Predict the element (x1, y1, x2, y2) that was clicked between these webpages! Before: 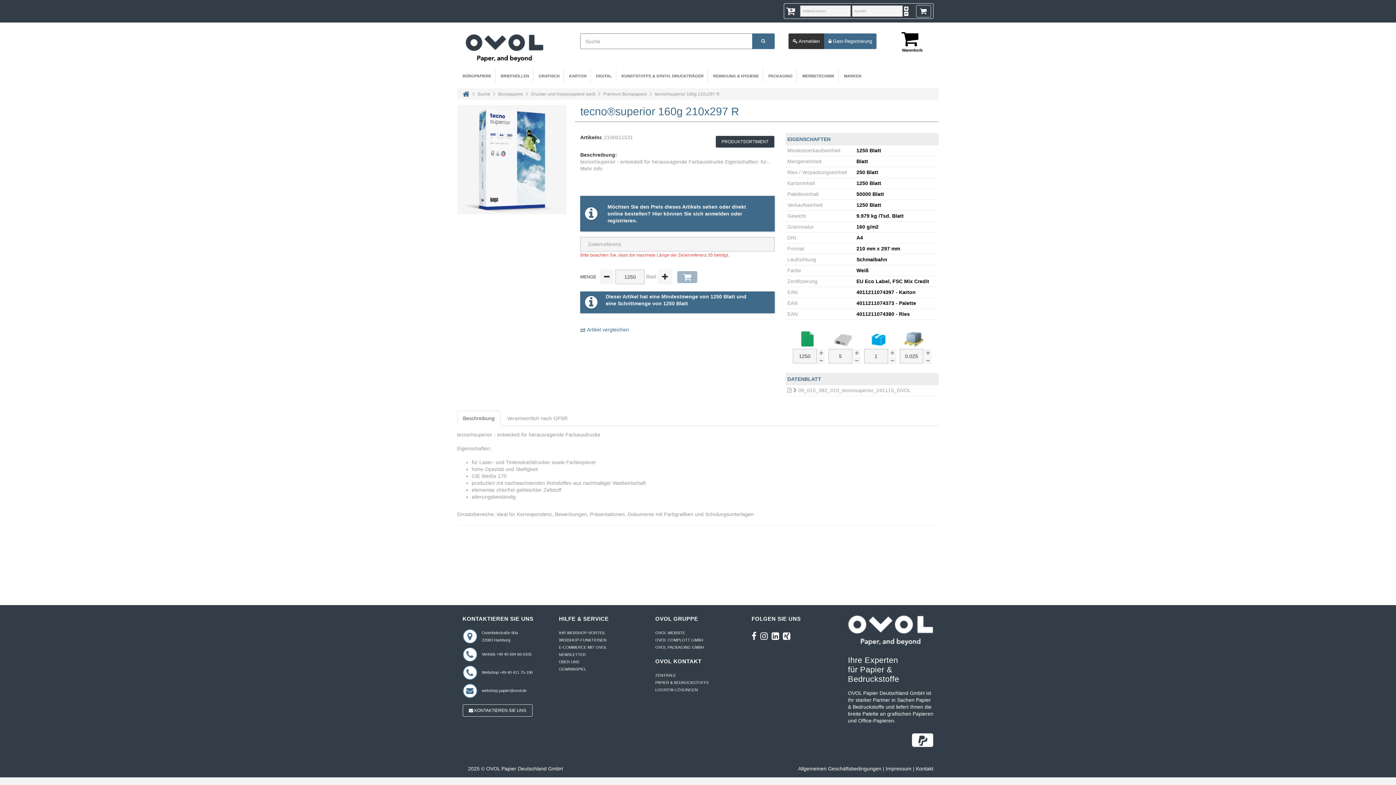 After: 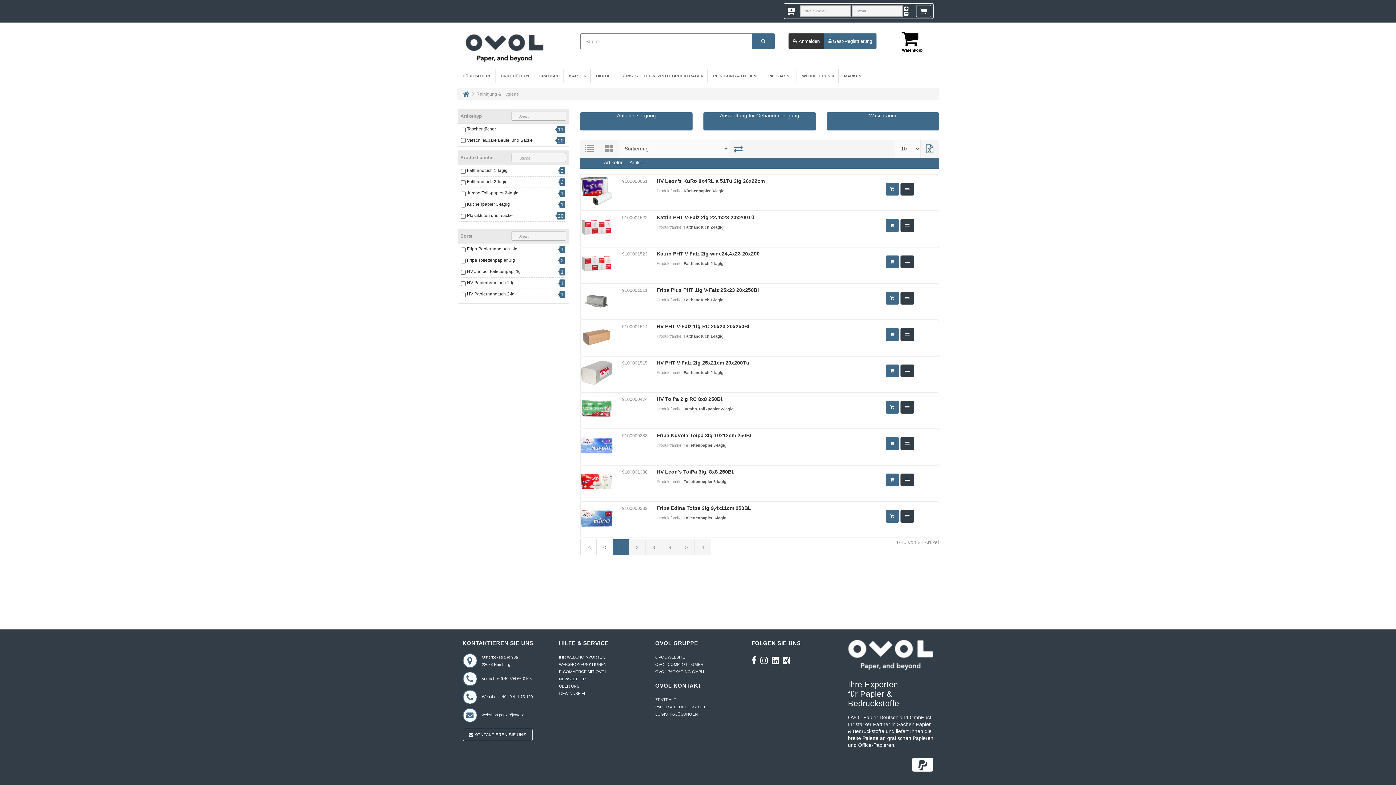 Action: label: REINIGUNG & HYGIENE bbox: (709, 68, 762, 82)